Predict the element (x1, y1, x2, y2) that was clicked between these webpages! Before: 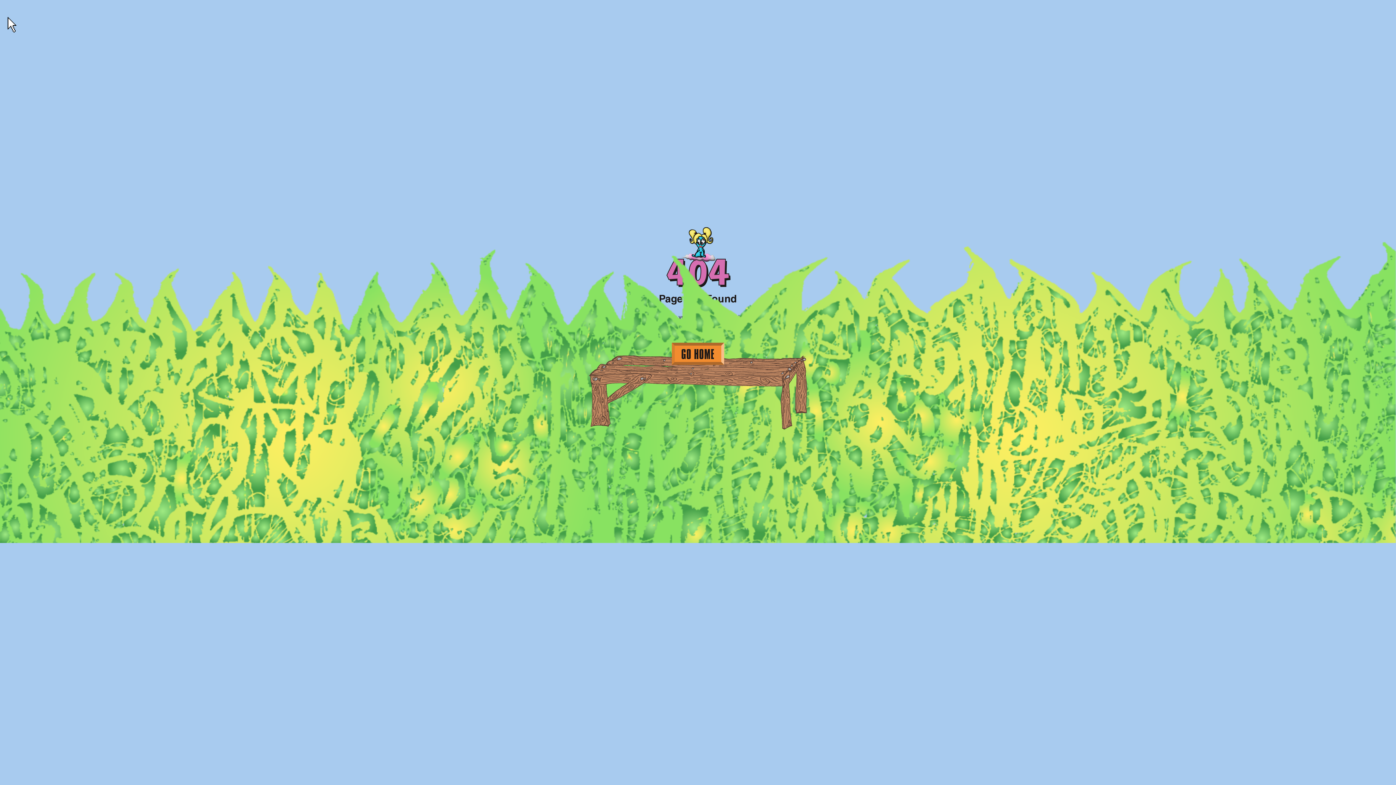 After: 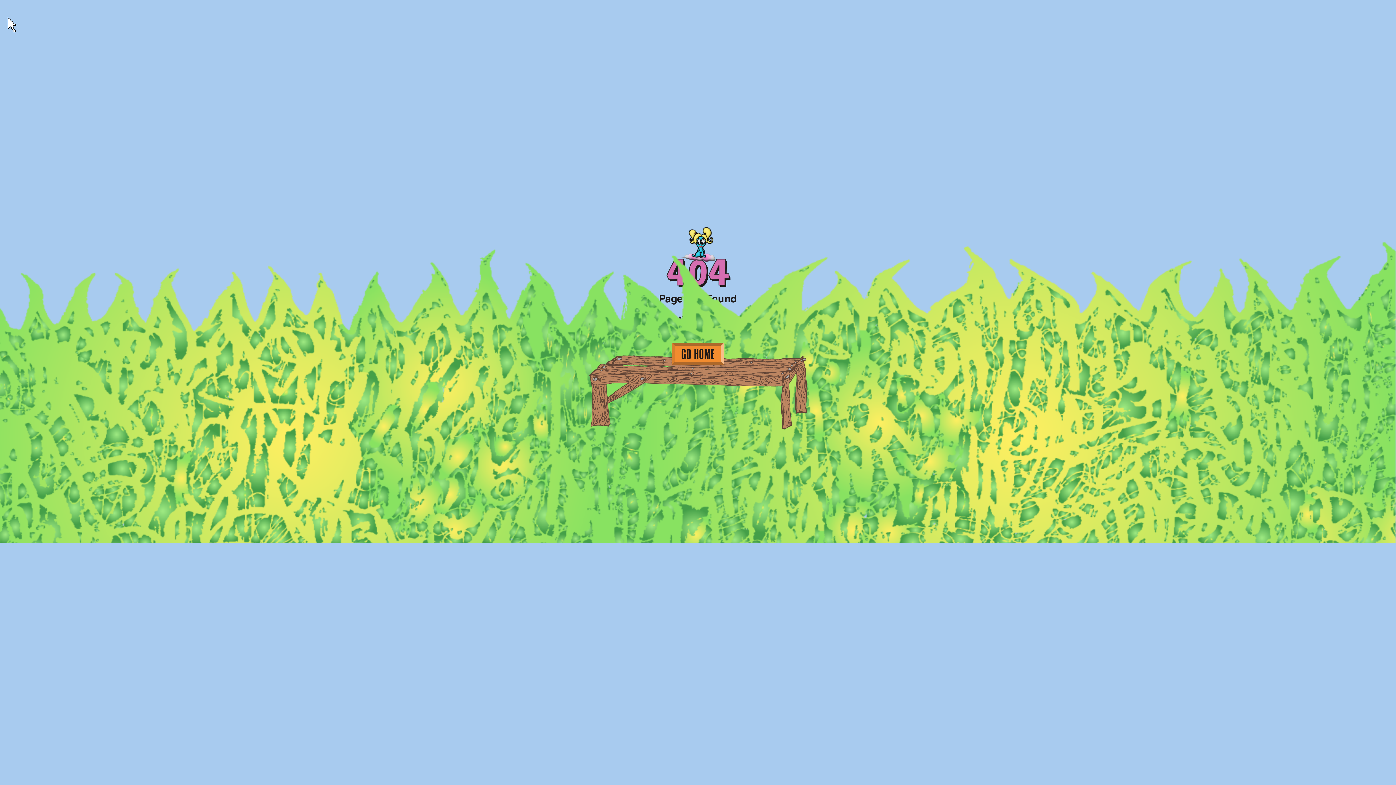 Action: label: GO HOME bbox: (672, 342, 724, 364)